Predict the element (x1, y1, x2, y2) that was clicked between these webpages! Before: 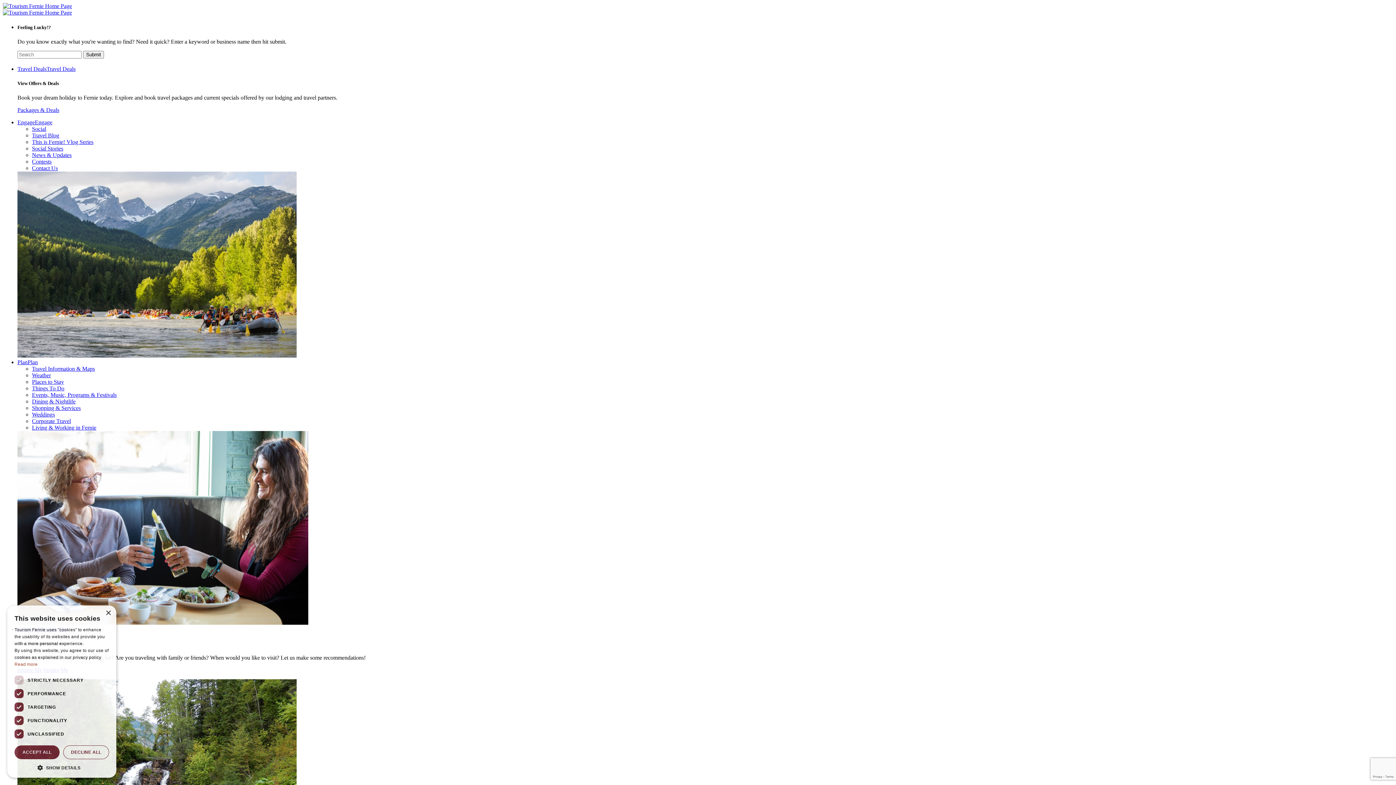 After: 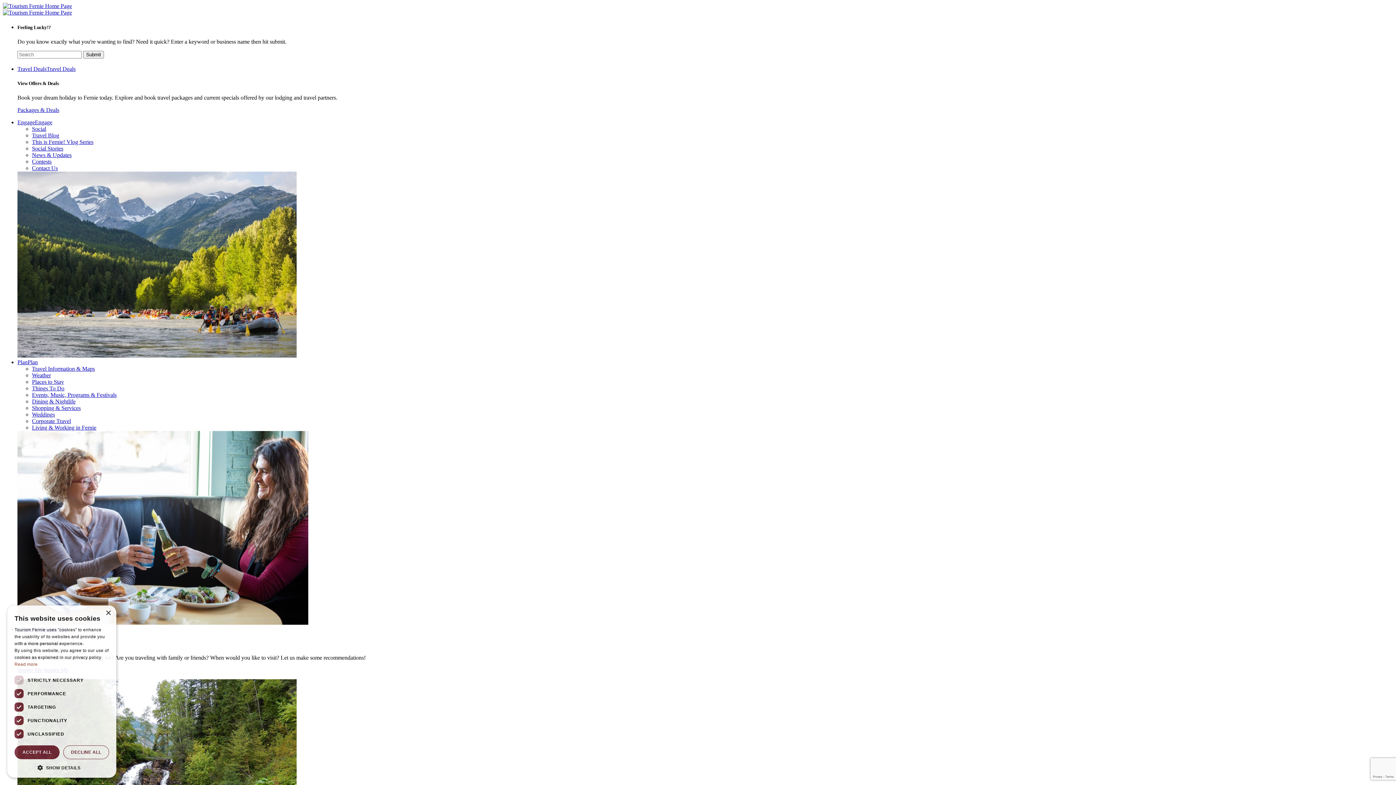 Action: label: Things To Do bbox: (32, 385, 64, 391)